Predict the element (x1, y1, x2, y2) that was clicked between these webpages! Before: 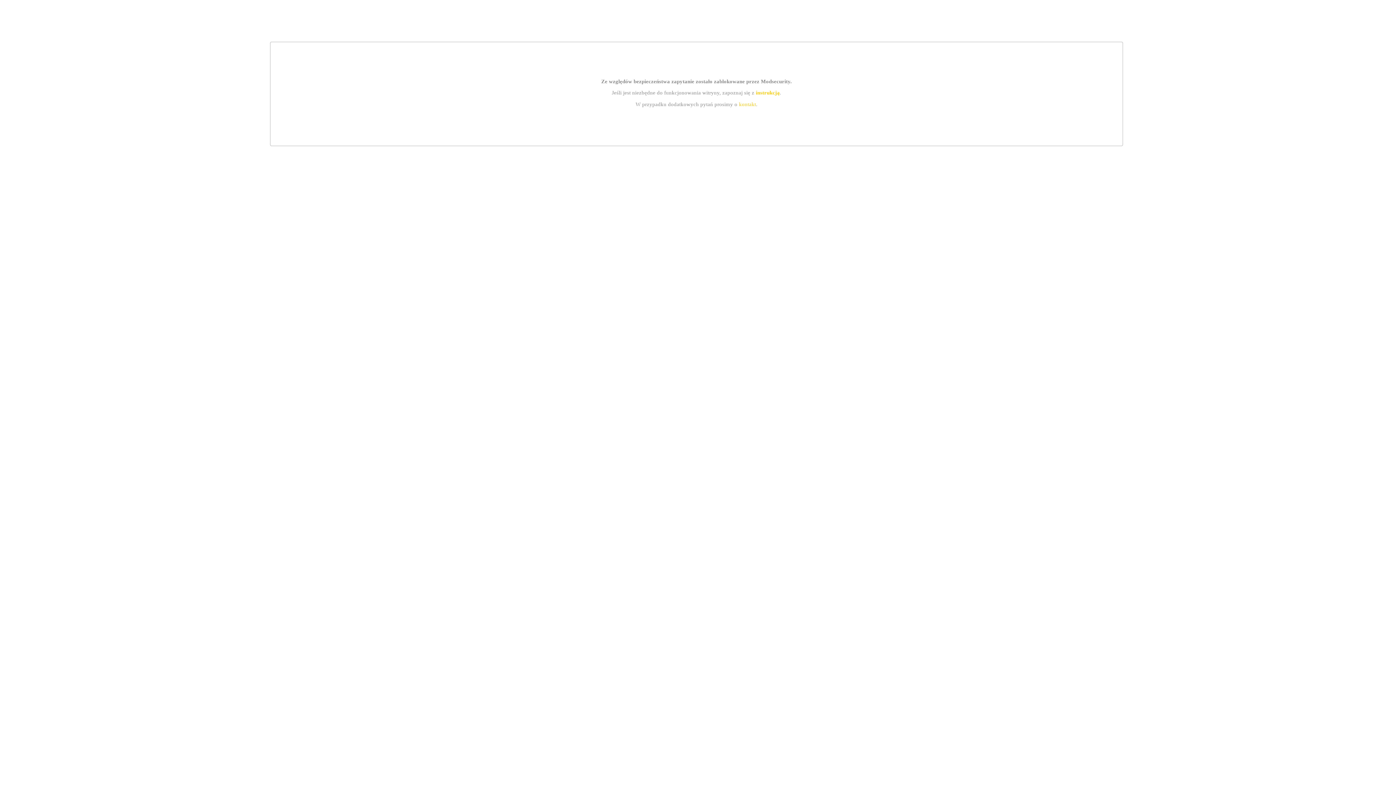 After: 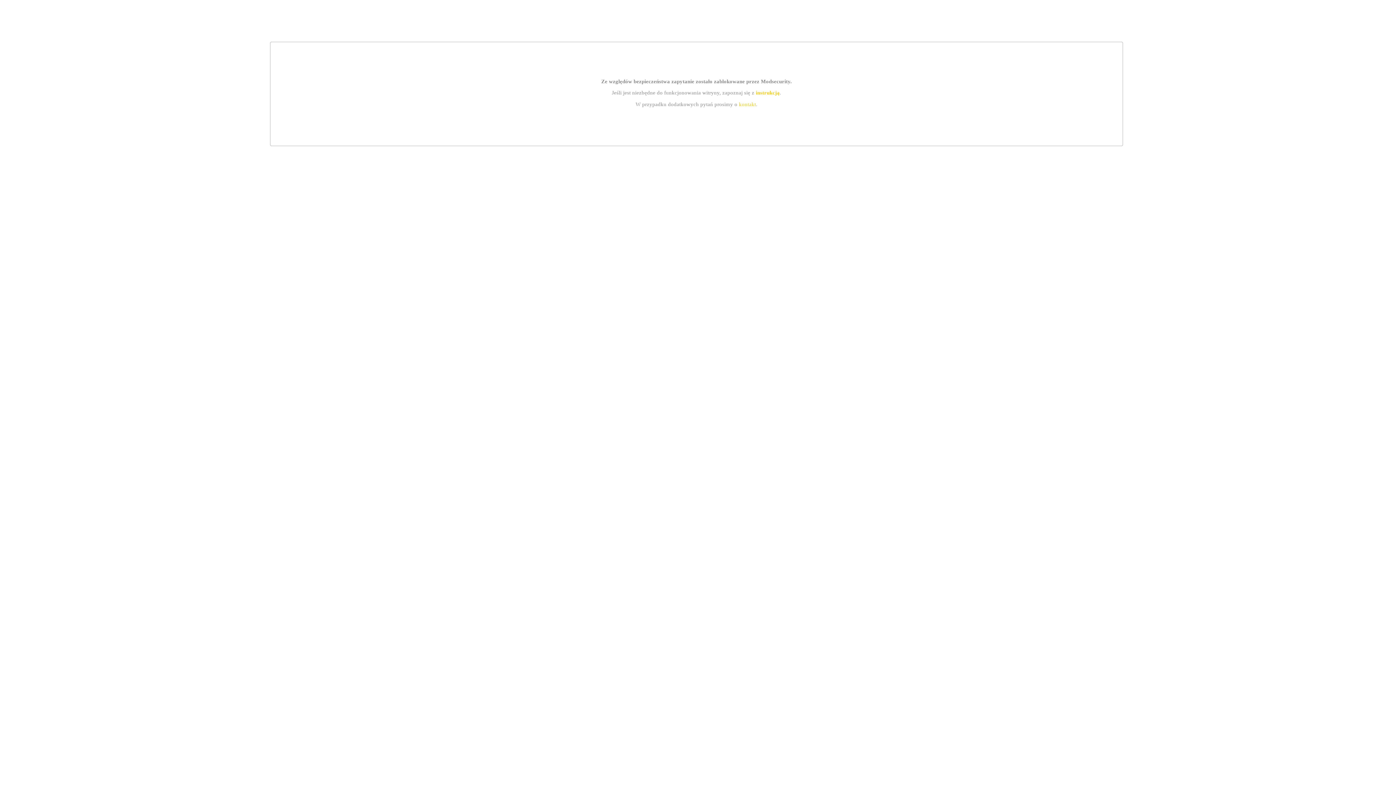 Action: bbox: (755, 89, 779, 95) label: instrukcją